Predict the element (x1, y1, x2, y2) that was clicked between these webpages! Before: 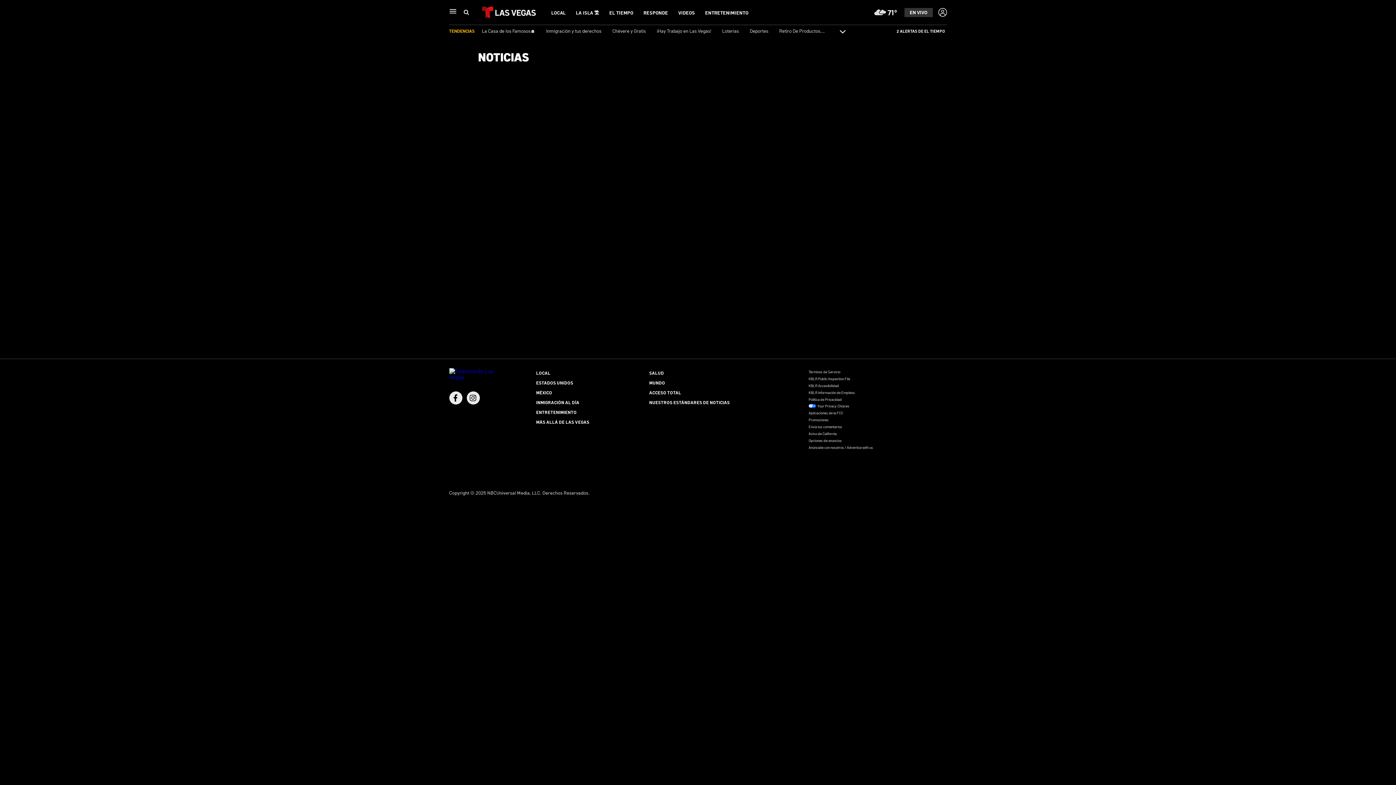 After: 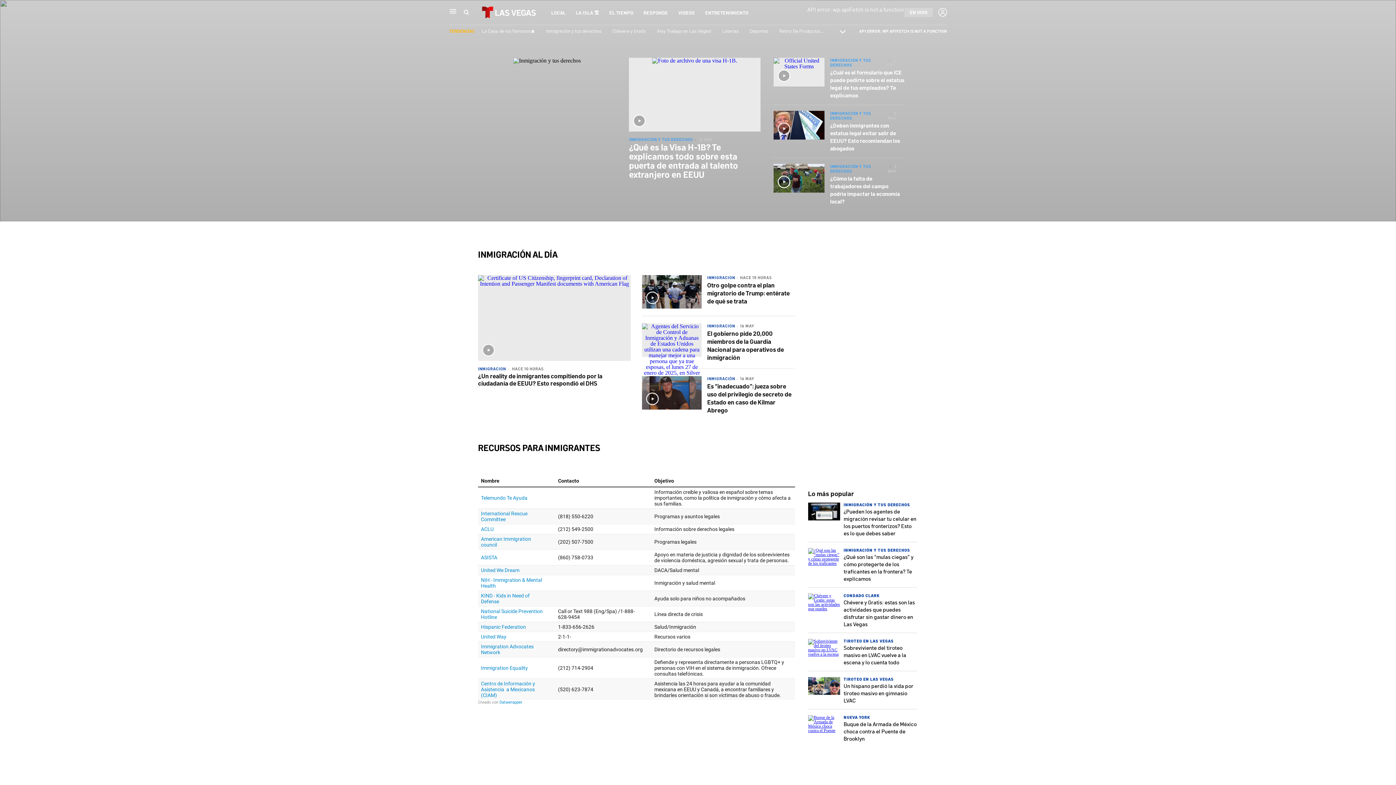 Action: label: Inmigración y tus derechos bbox: (546, 27, 601, 33)